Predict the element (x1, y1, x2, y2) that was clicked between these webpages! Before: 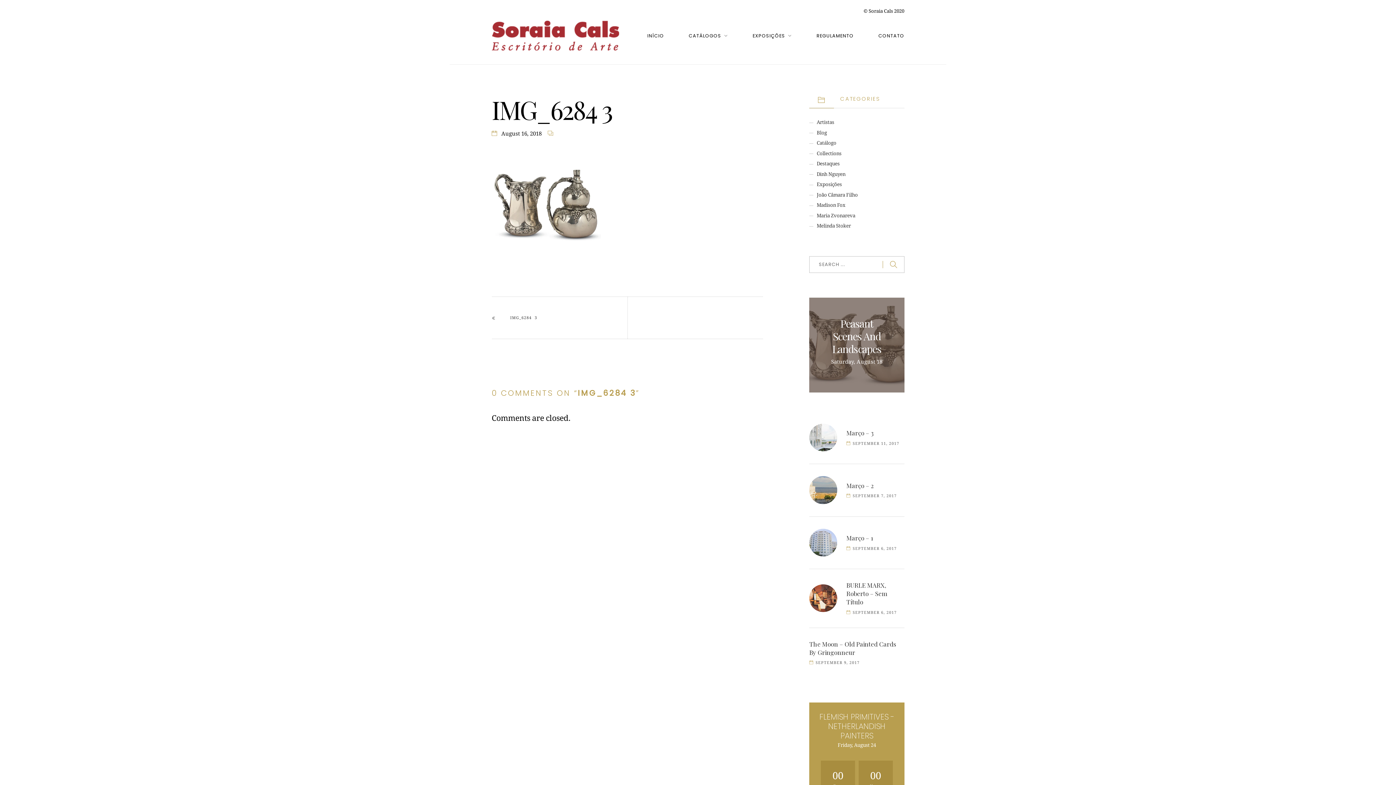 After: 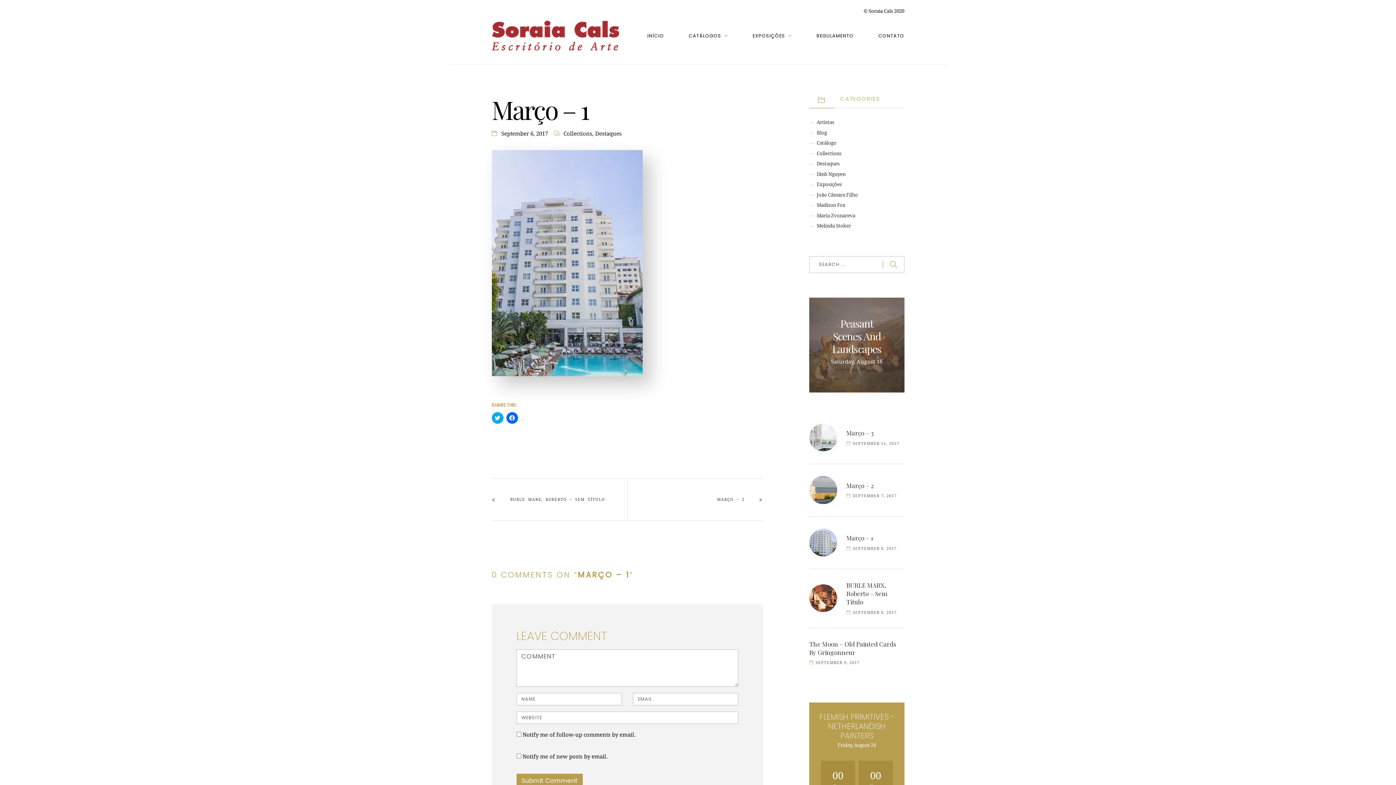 Action: bbox: (809, 528, 837, 556)